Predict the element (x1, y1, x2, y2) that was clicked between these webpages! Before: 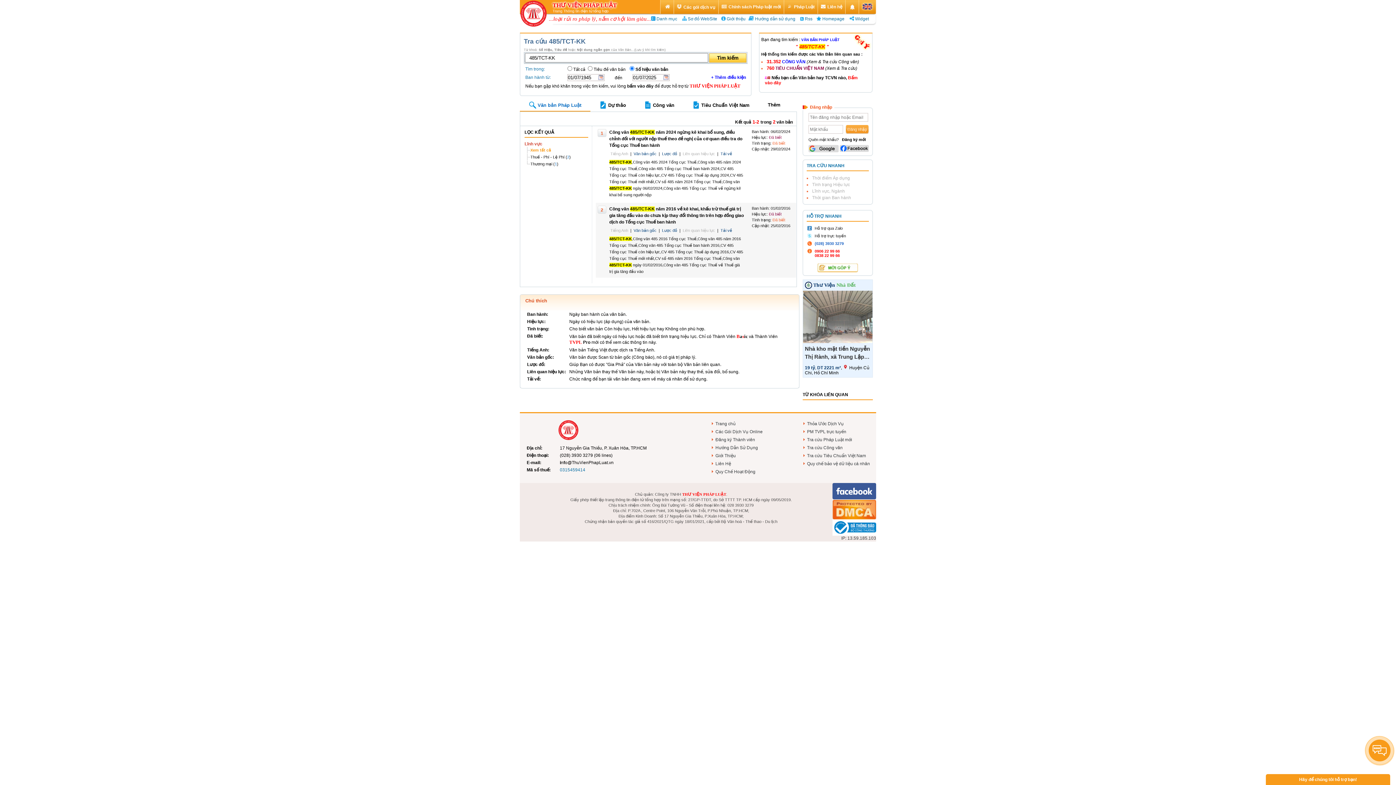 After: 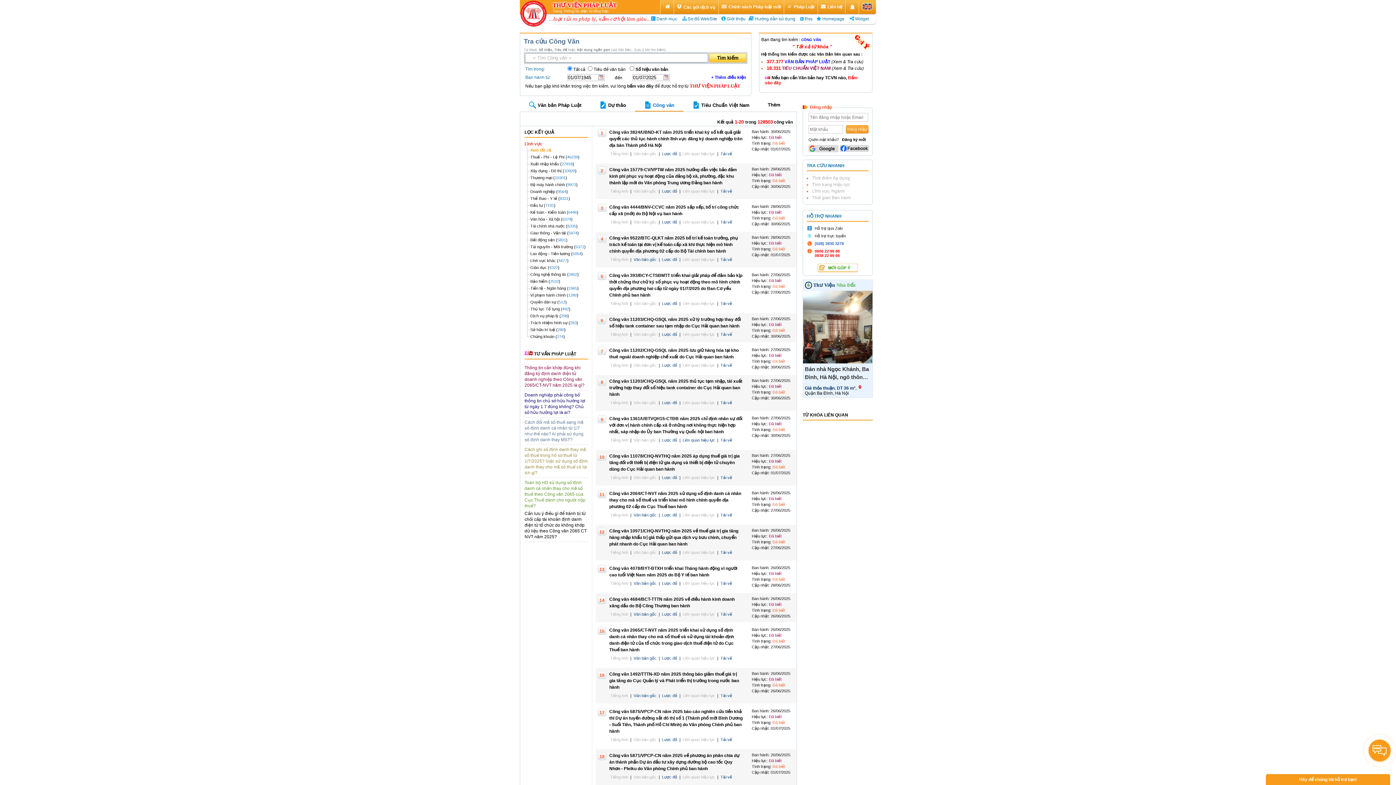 Action: label: Tra cứu Công văn bbox: (803, 444, 858, 452)